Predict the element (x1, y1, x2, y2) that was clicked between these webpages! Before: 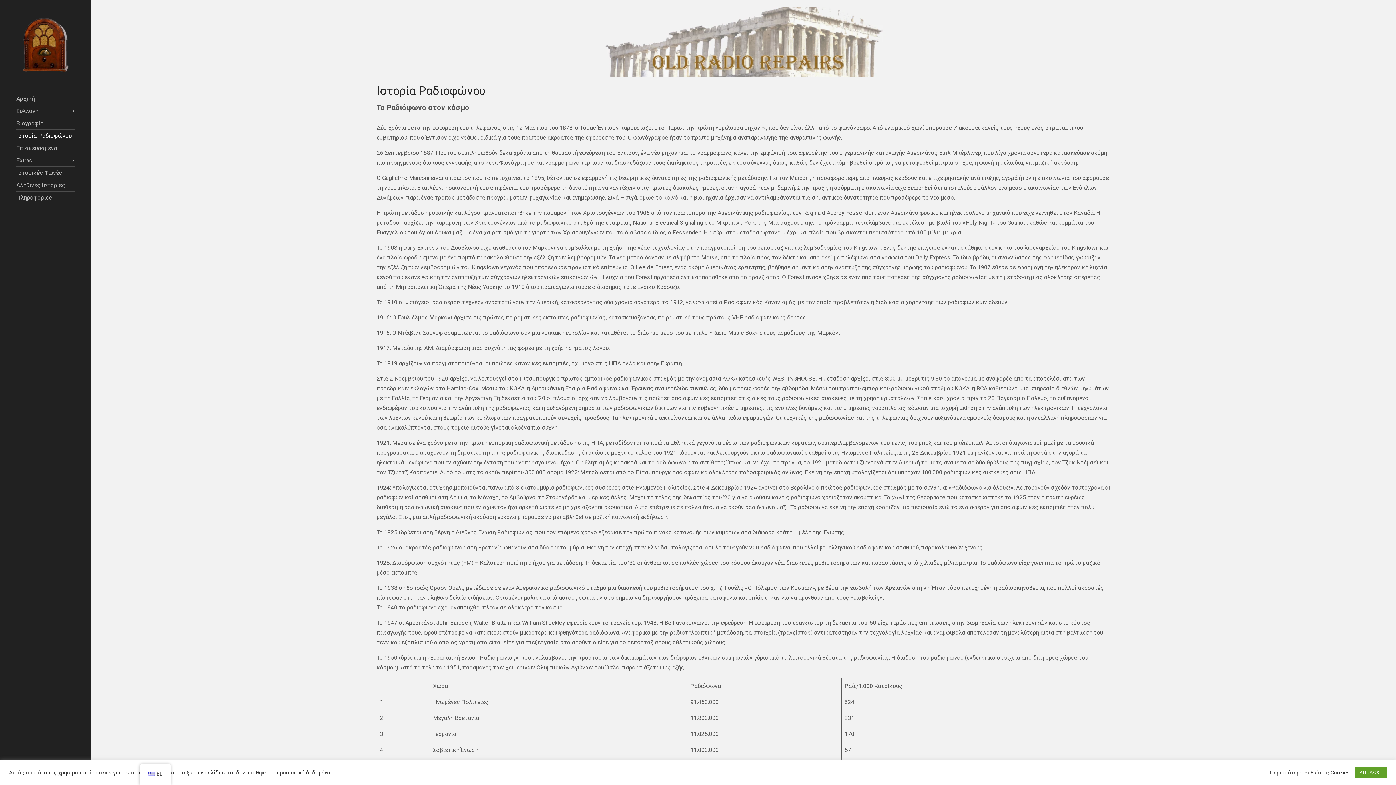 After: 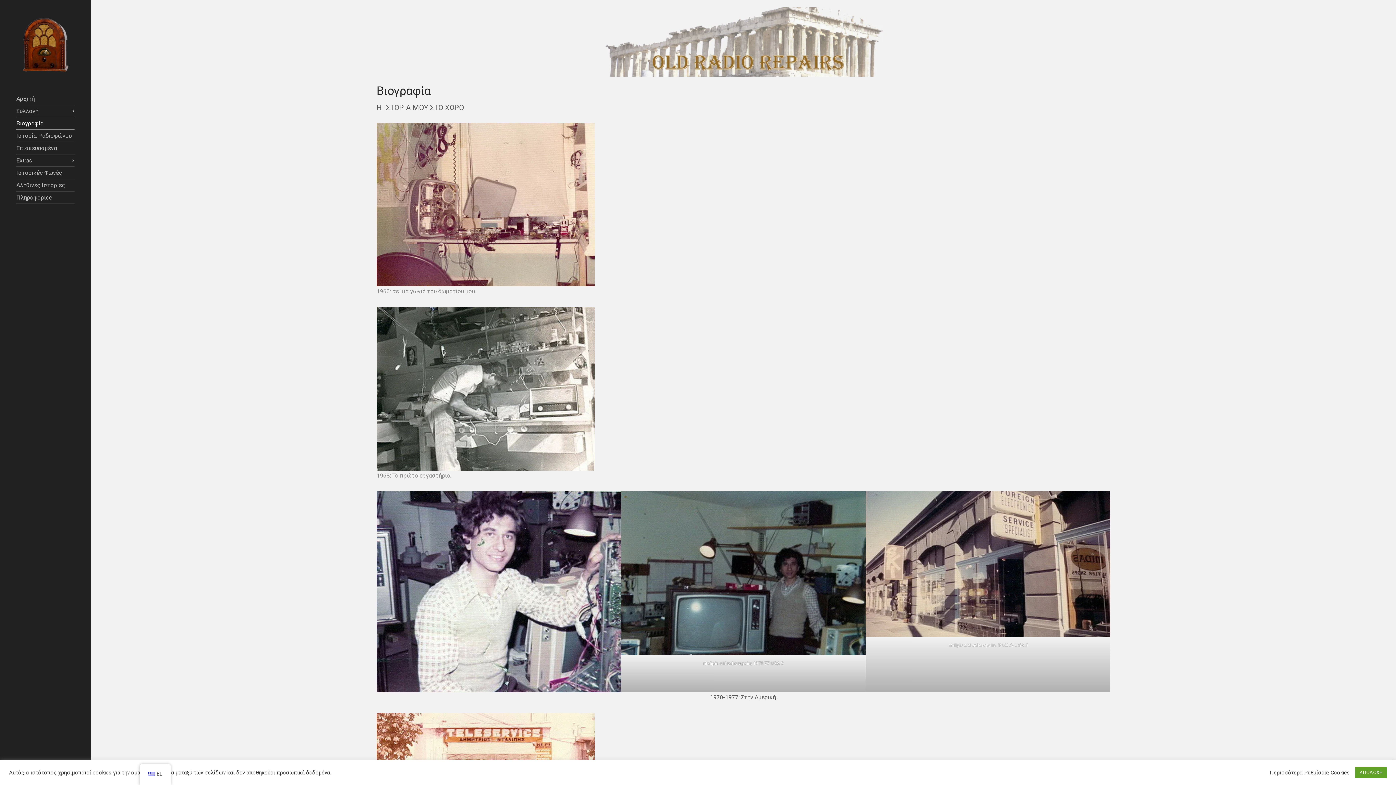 Action: label: Βιογραφία bbox: (16, 117, 74, 129)